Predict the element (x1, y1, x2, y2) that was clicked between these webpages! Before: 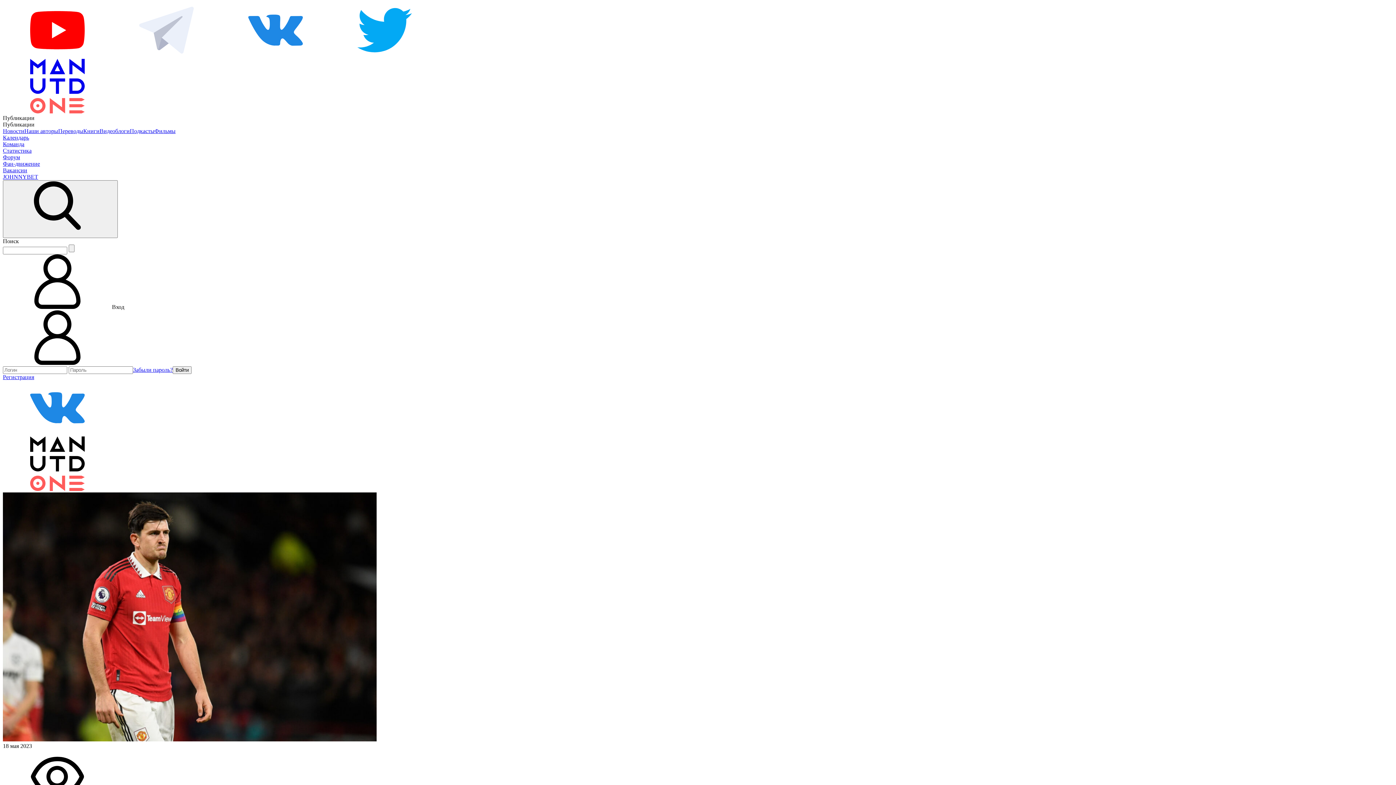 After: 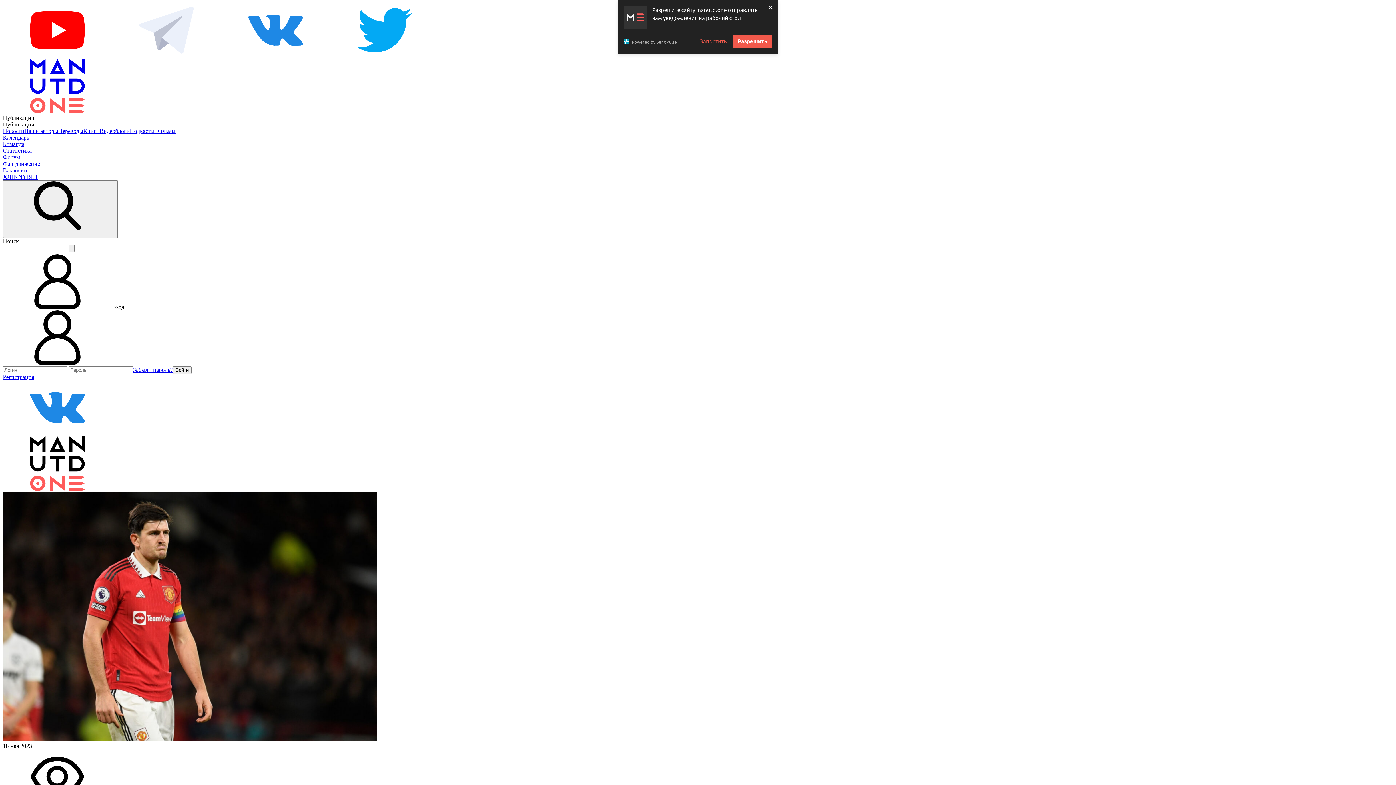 Action: bbox: (2, 430, 112, 436)